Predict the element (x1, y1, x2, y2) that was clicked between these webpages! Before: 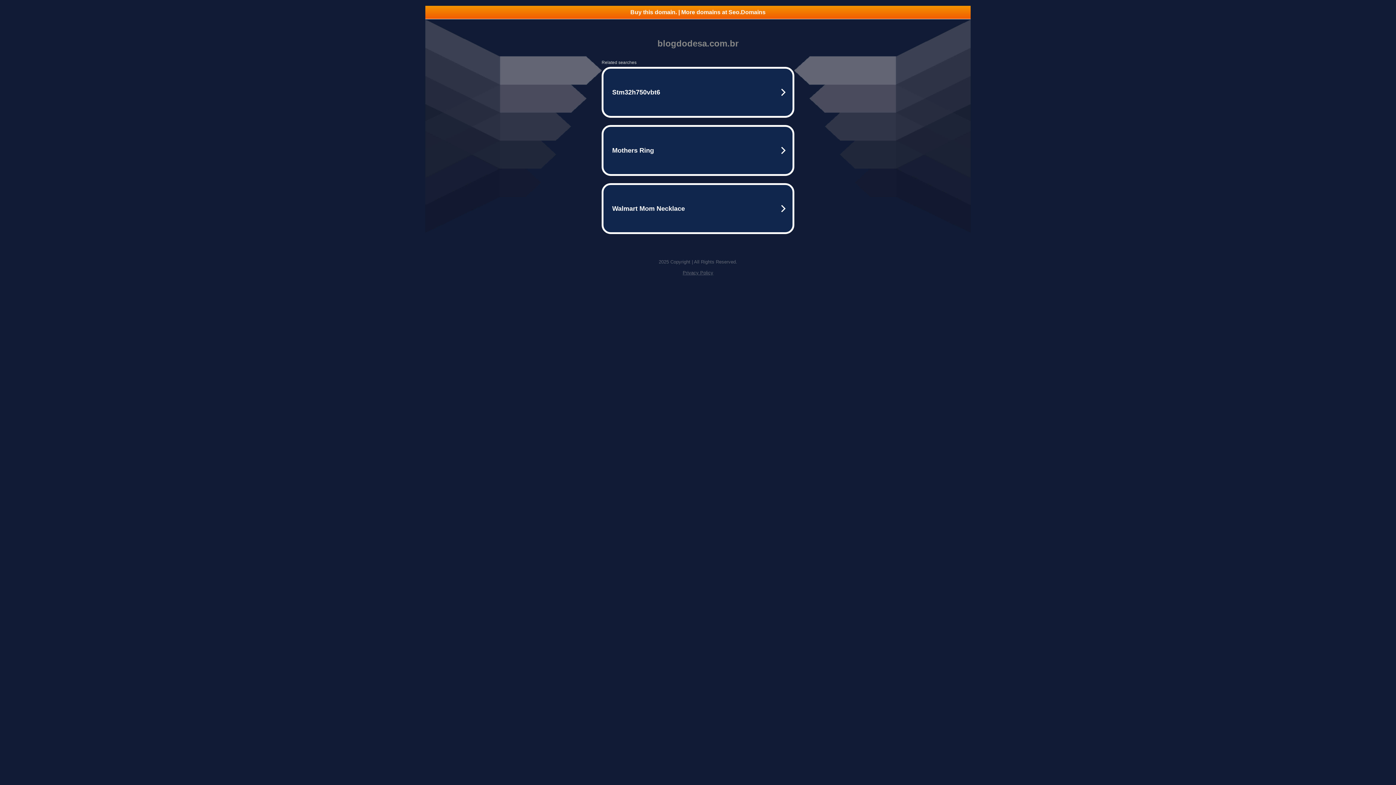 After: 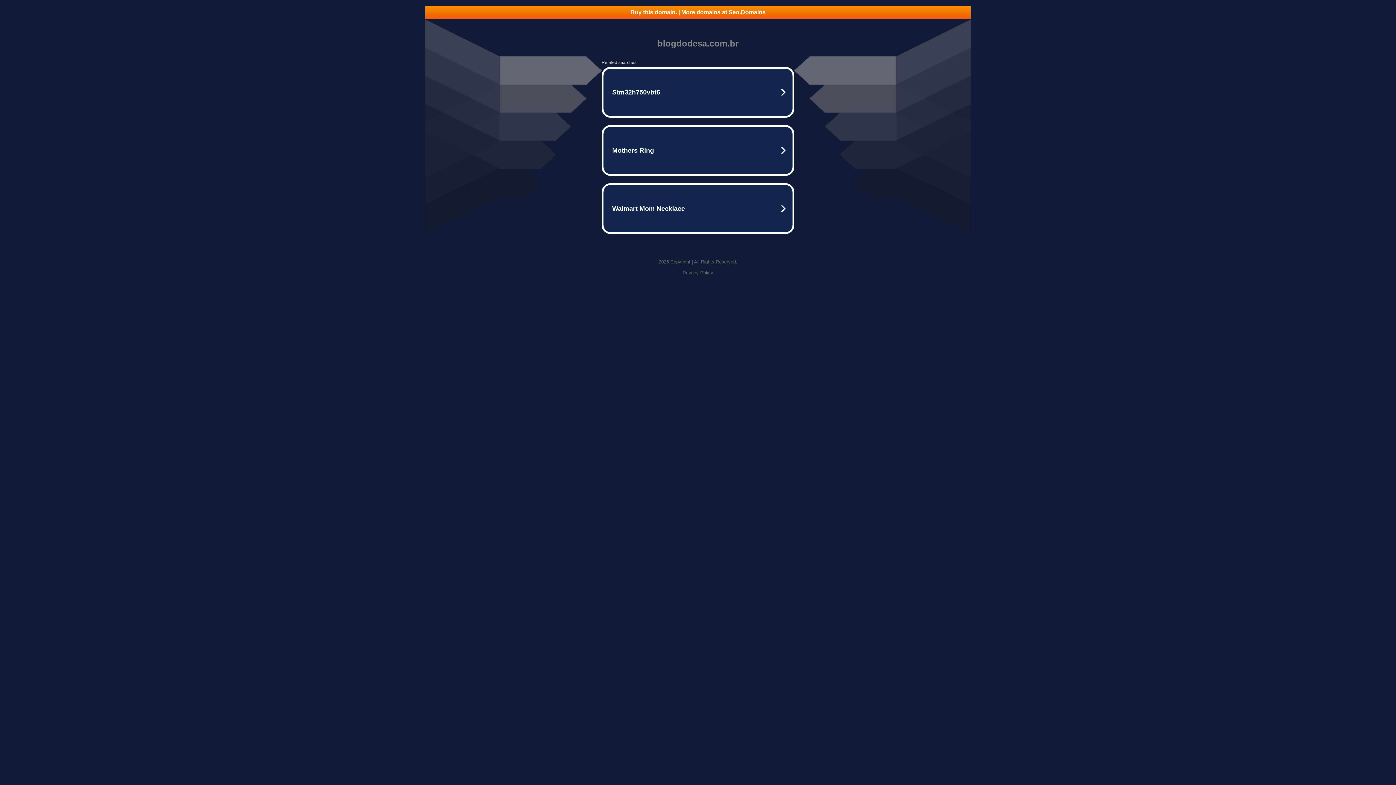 Action: label: Buy this domain. | More domains at Seo.Domains bbox: (425, 5, 970, 18)